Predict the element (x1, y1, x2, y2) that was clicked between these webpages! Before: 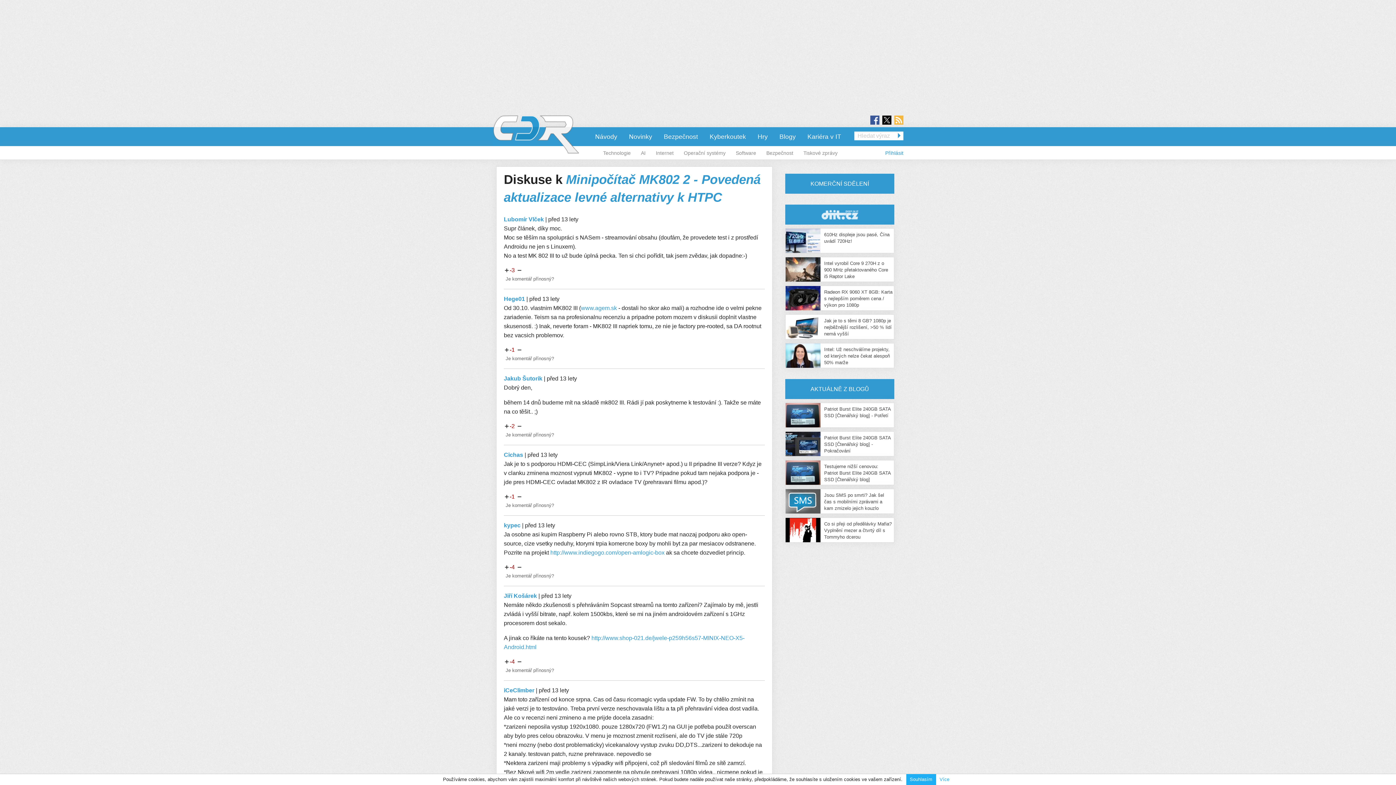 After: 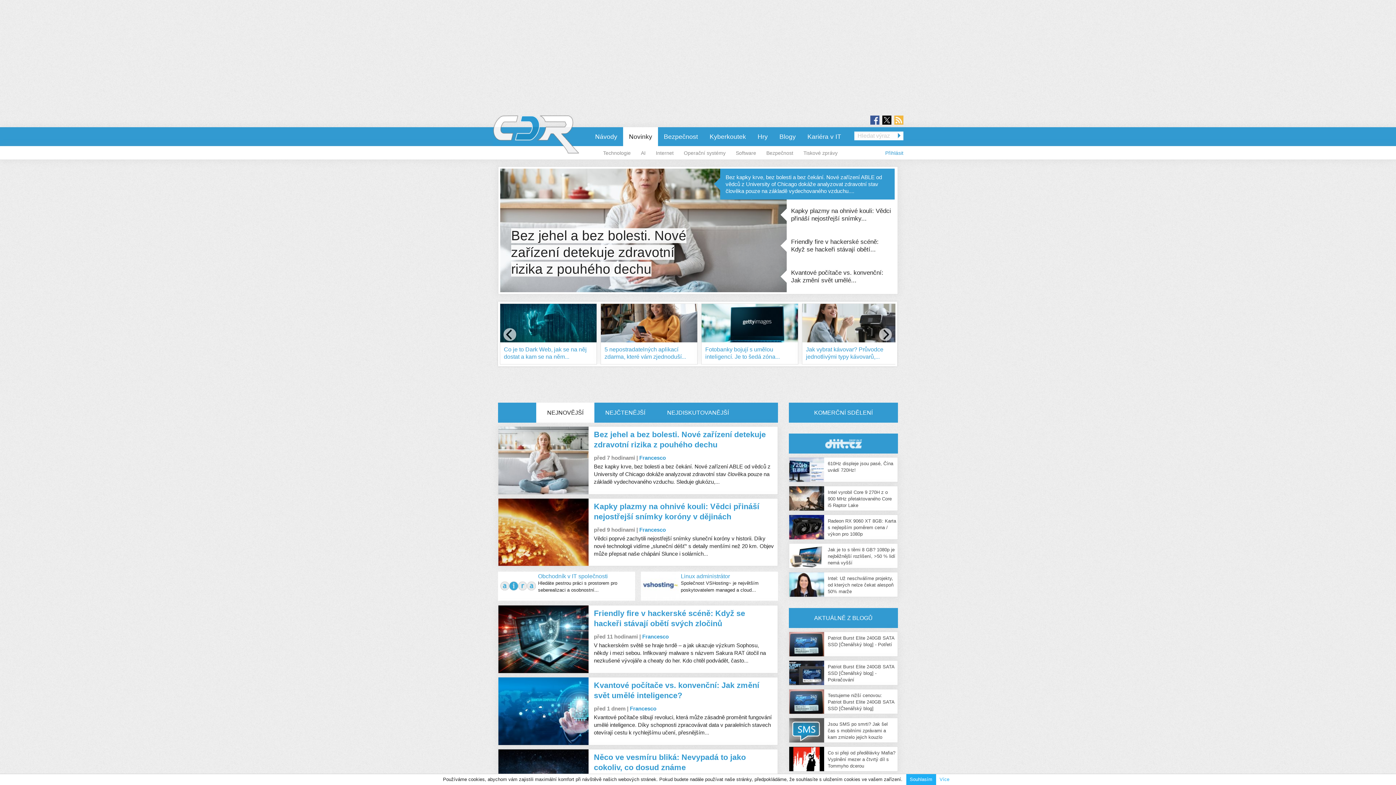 Action: label: Novinky bbox: (623, 127, 658, 146)